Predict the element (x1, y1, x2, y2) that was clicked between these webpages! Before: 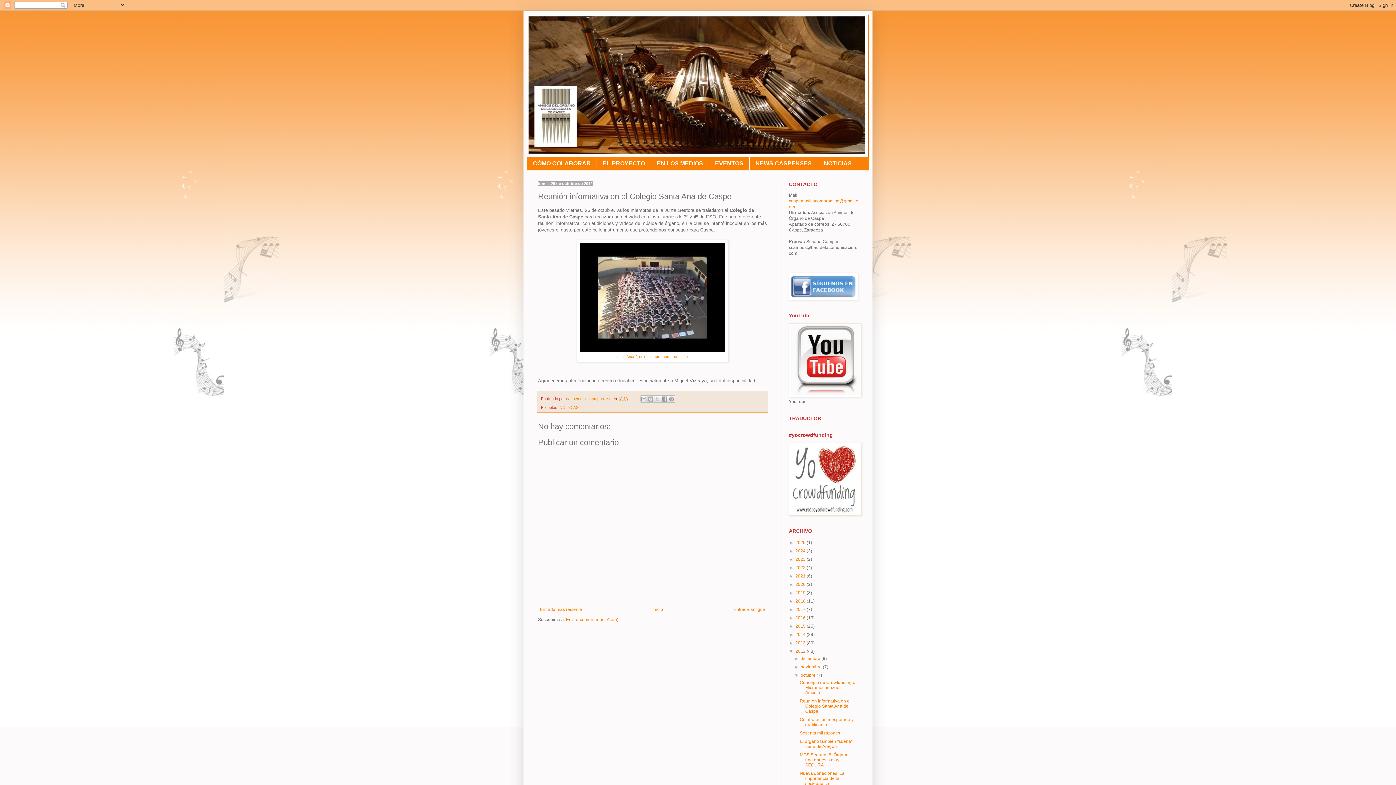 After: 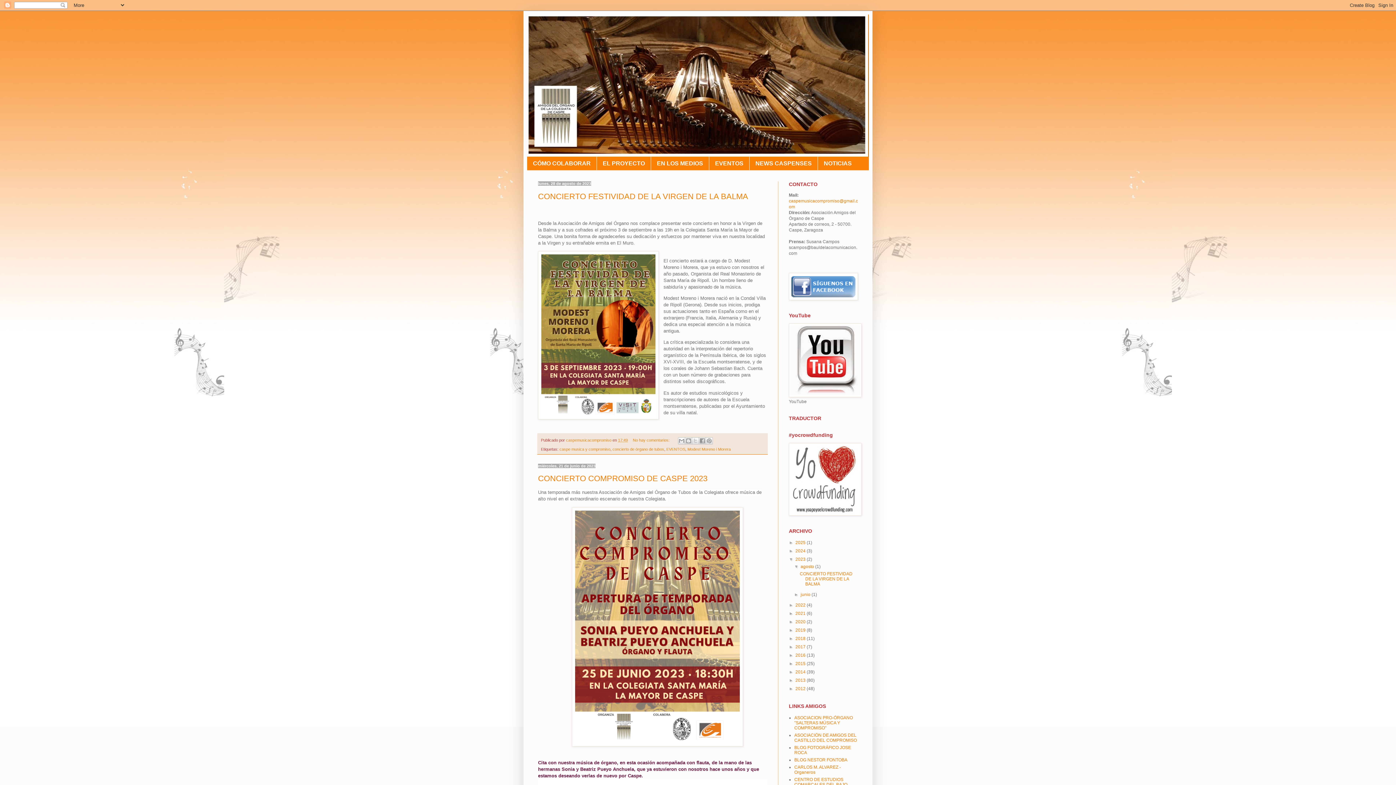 Action: bbox: (795, 557, 806, 562) label: 2023 